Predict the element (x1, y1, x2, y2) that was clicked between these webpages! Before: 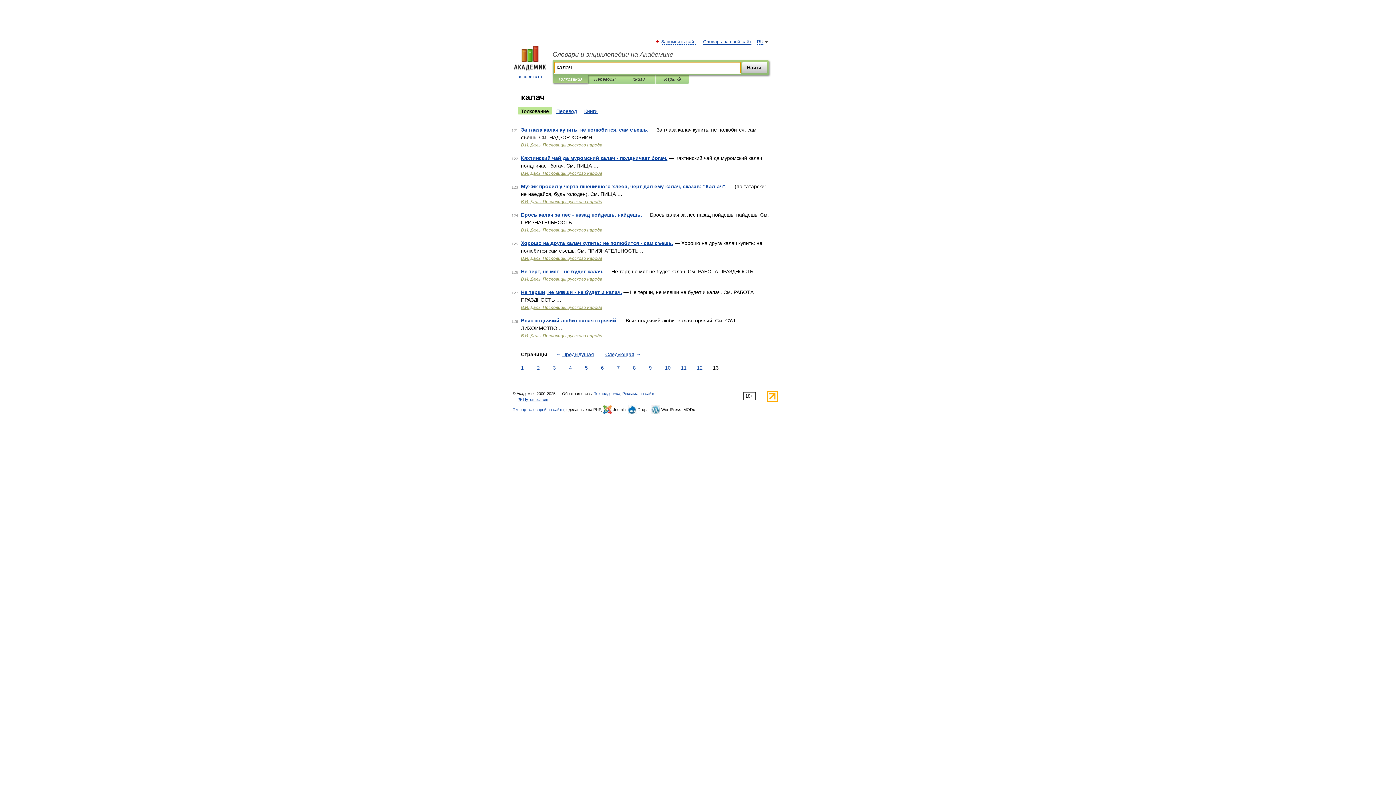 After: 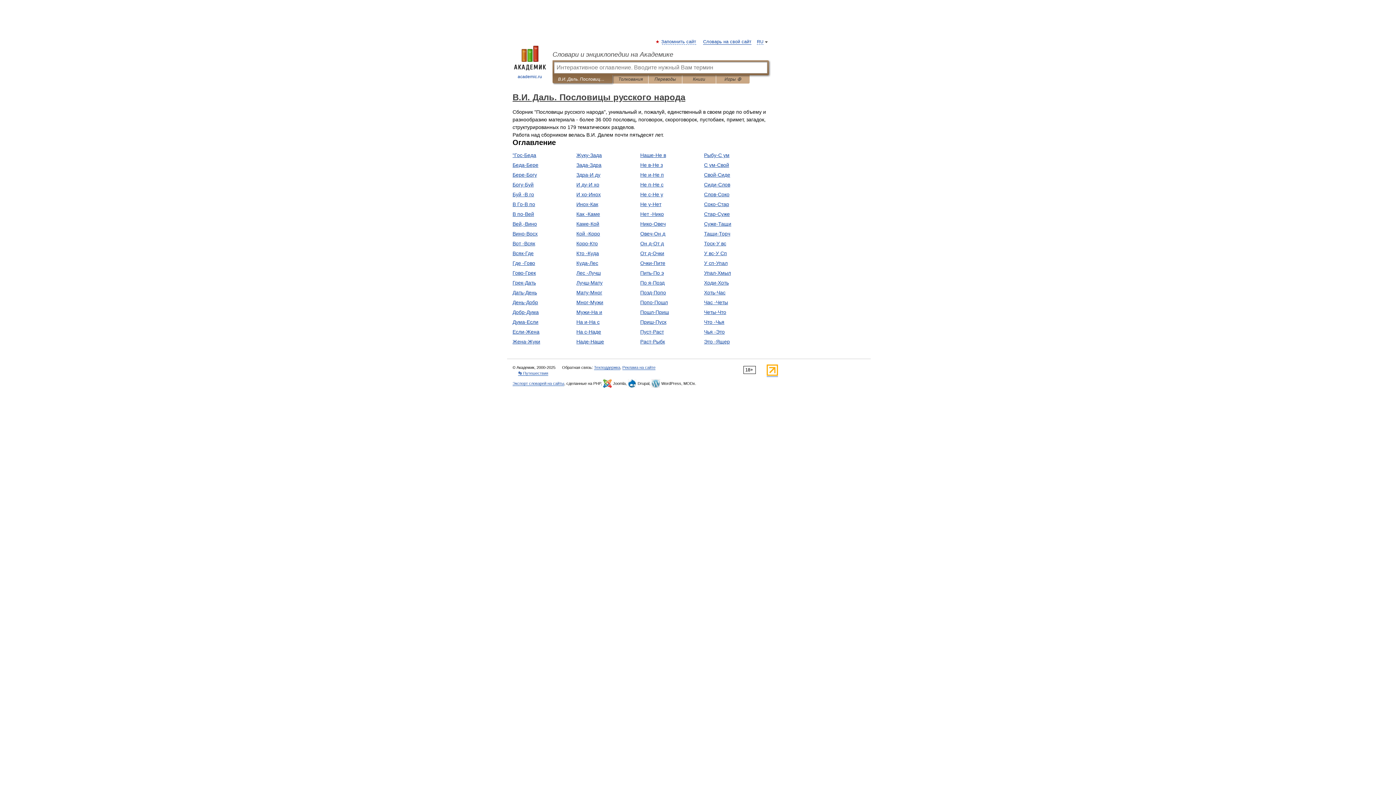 Action: bbox: (521, 256, 602, 261) label: В.И. Даль. Пословицы русского народа